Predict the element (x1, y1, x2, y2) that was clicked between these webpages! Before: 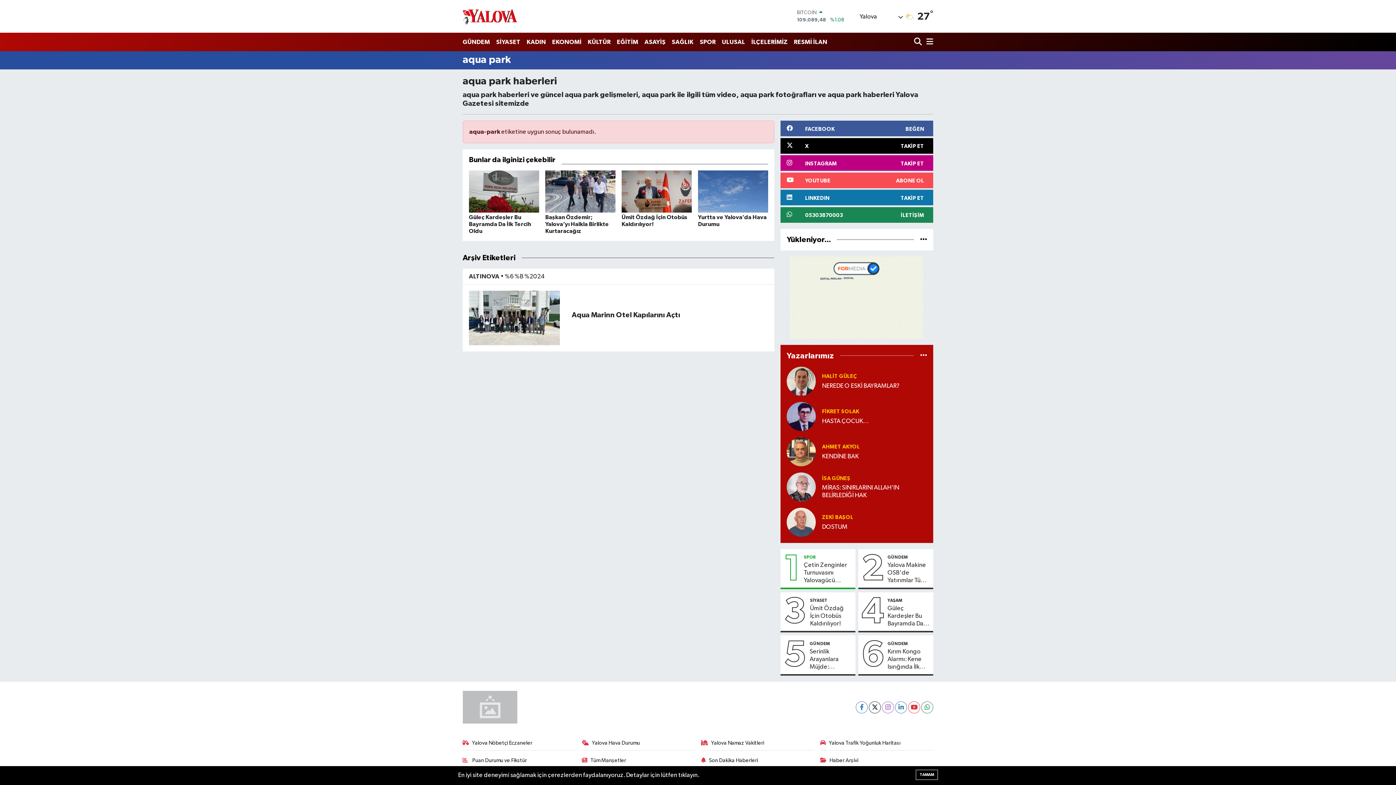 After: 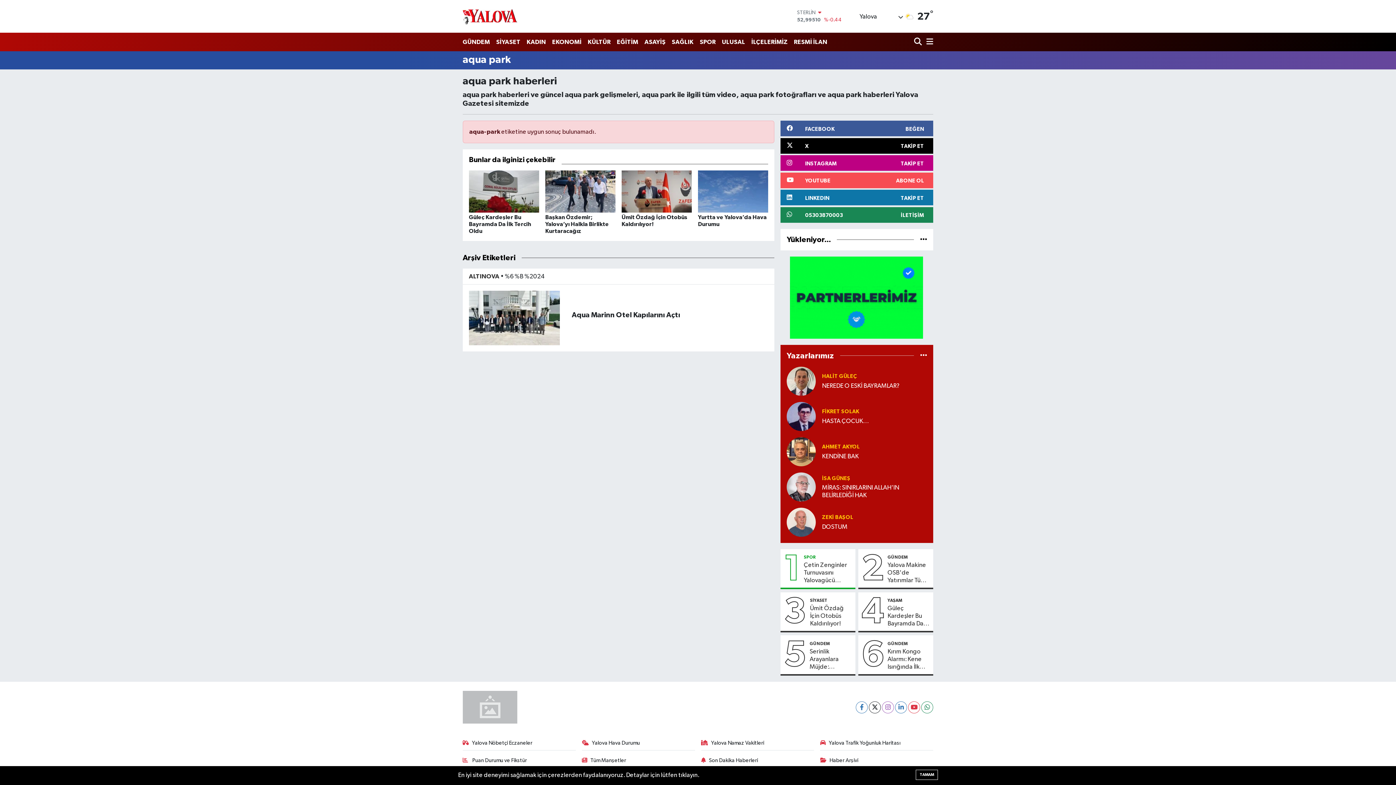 Action: bbox: (820, 739, 933, 750) label: Yalova Trafik Yoğunluk Haritası